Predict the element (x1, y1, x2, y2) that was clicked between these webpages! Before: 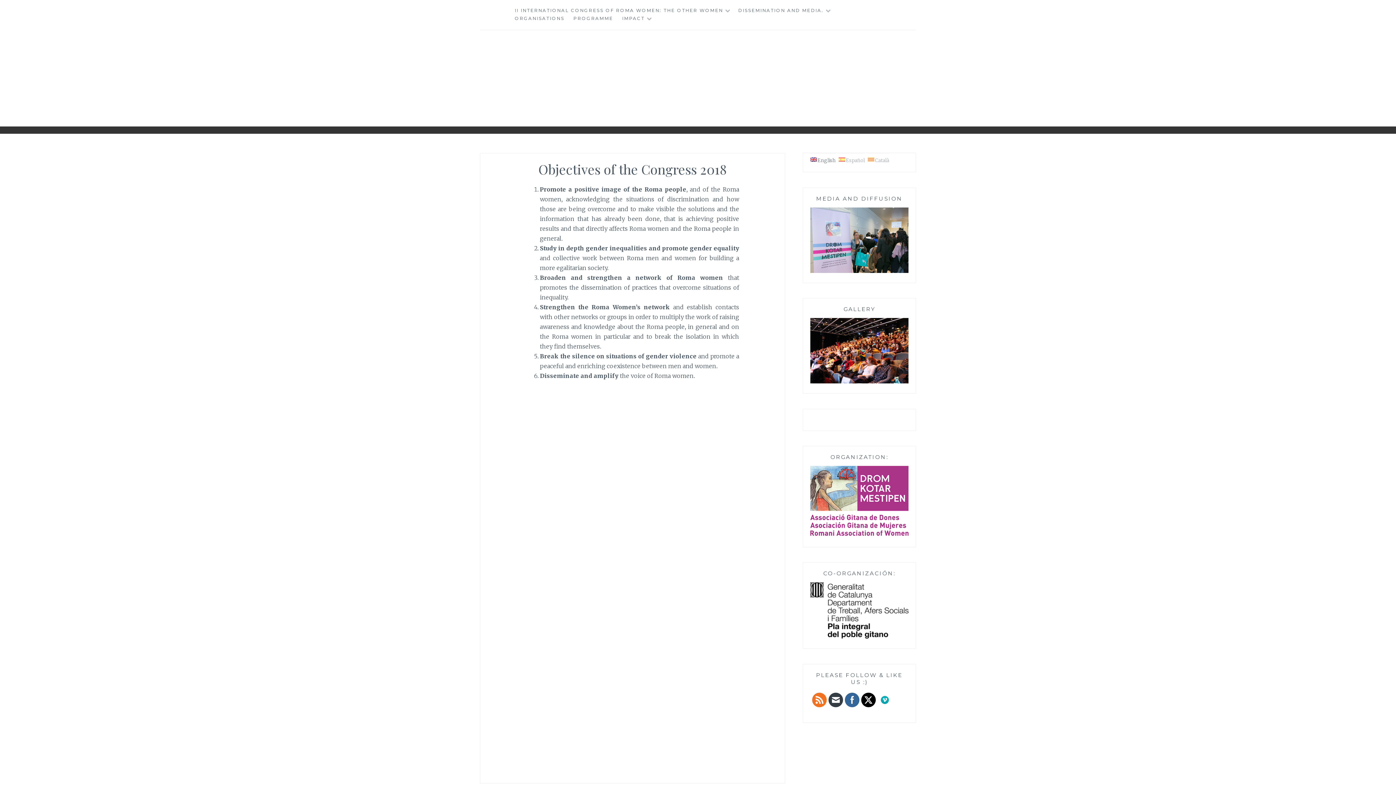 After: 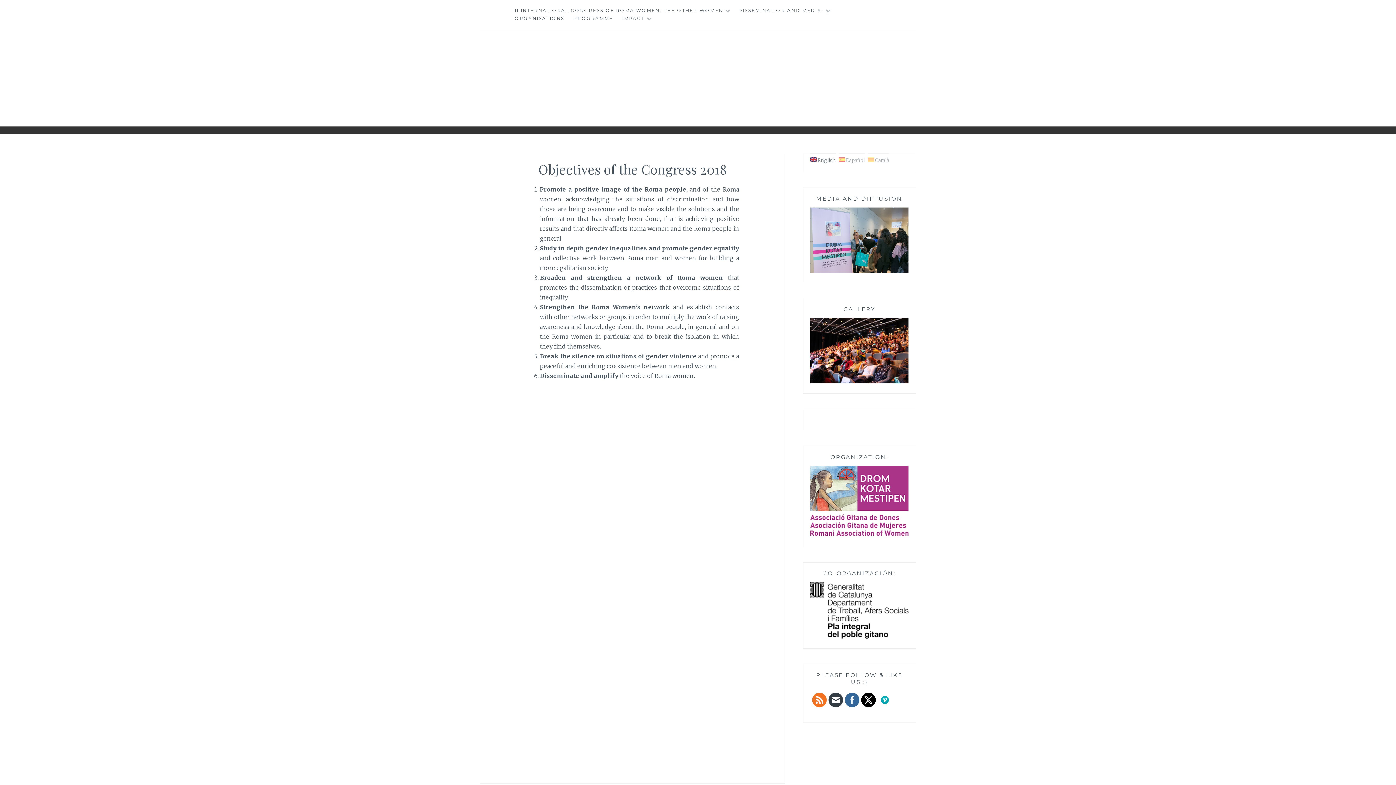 Action: bbox: (828, 693, 843, 707)